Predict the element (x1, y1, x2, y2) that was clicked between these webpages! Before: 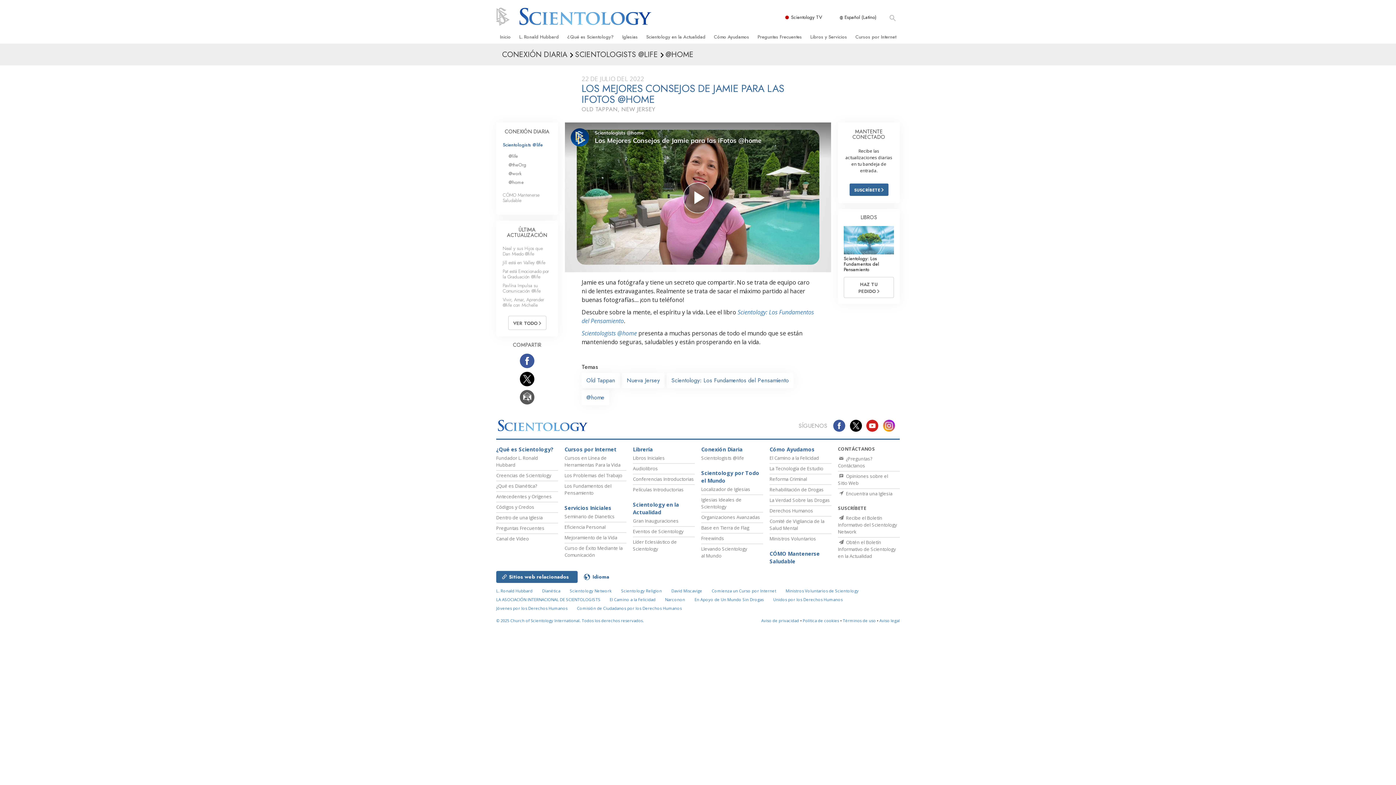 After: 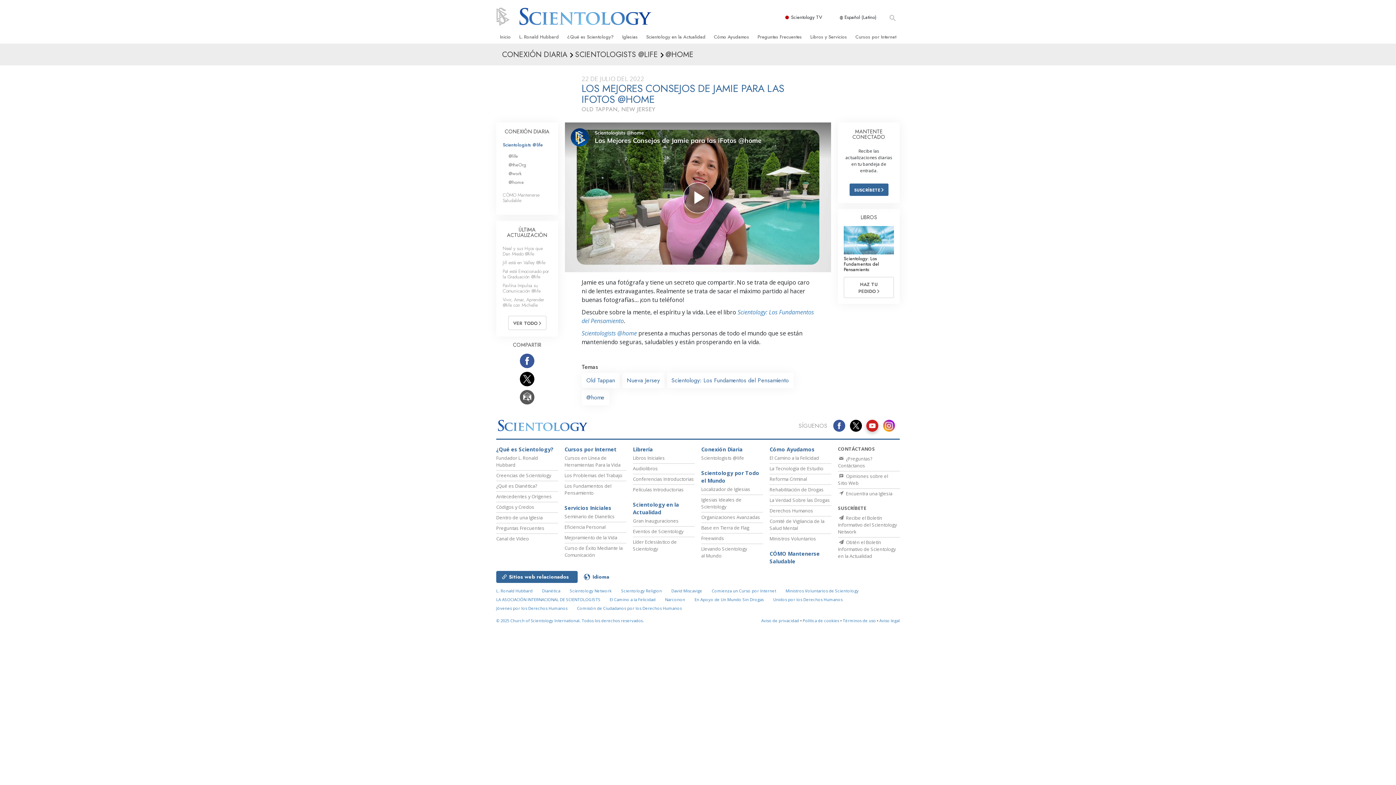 Action: bbox: (866, 420, 883, 432)